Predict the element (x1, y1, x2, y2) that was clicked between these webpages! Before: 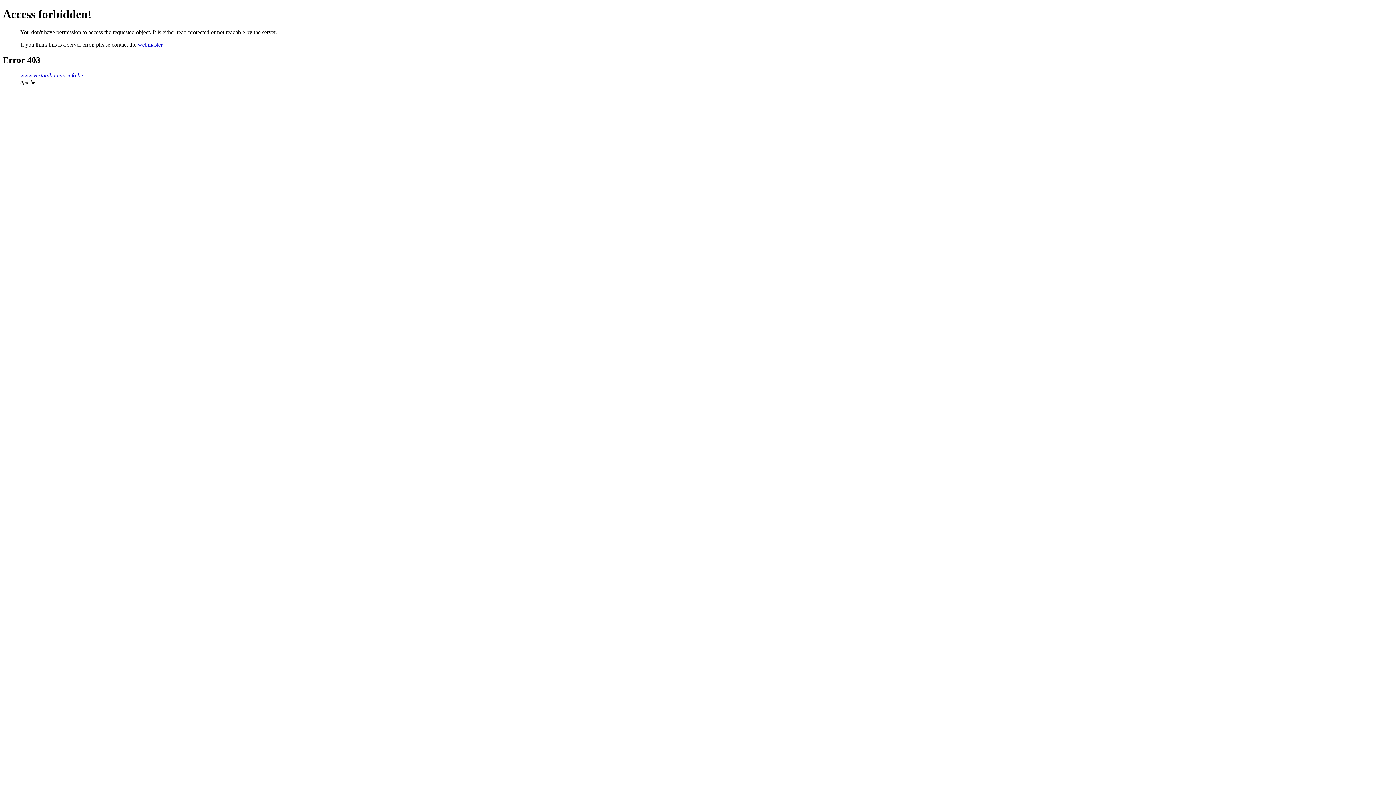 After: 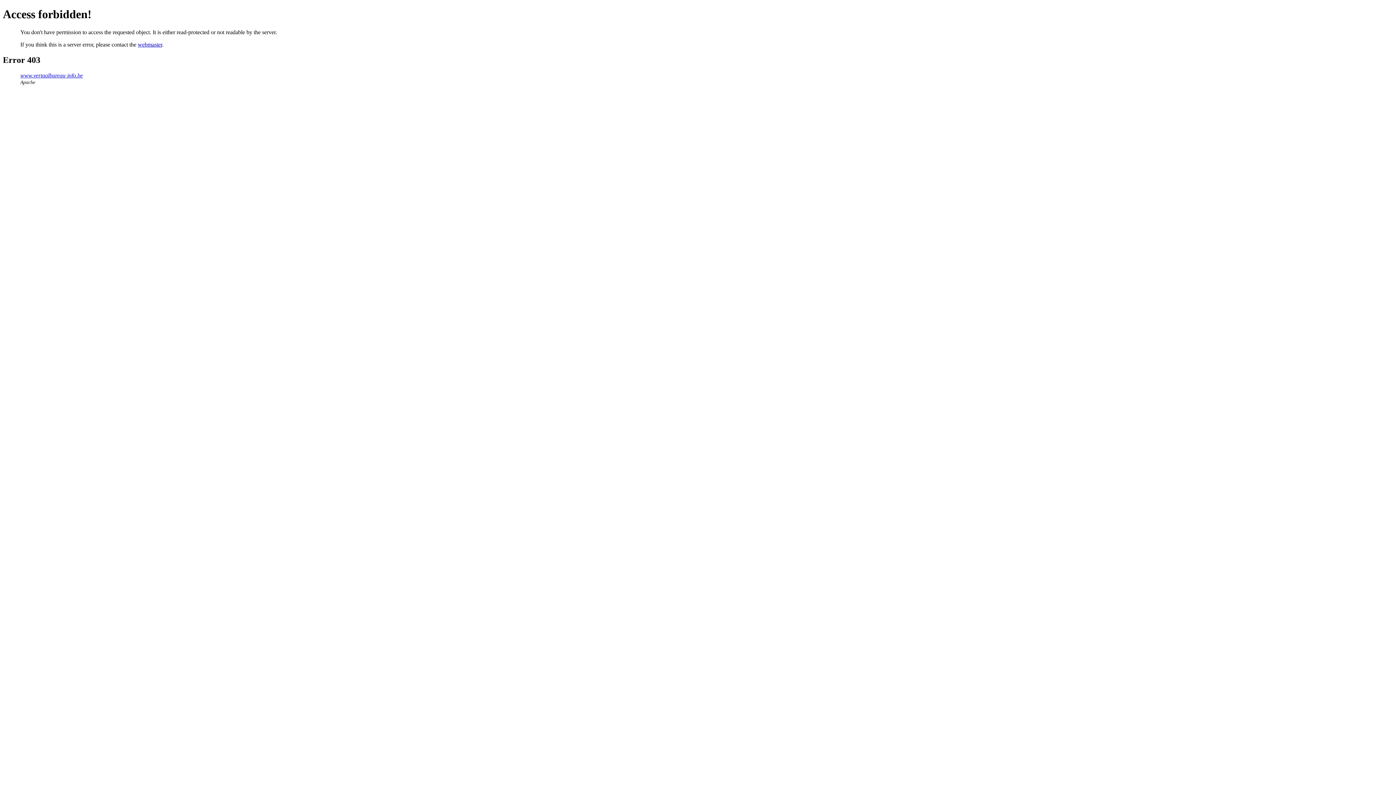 Action: label: webmaster bbox: (137, 41, 162, 47)